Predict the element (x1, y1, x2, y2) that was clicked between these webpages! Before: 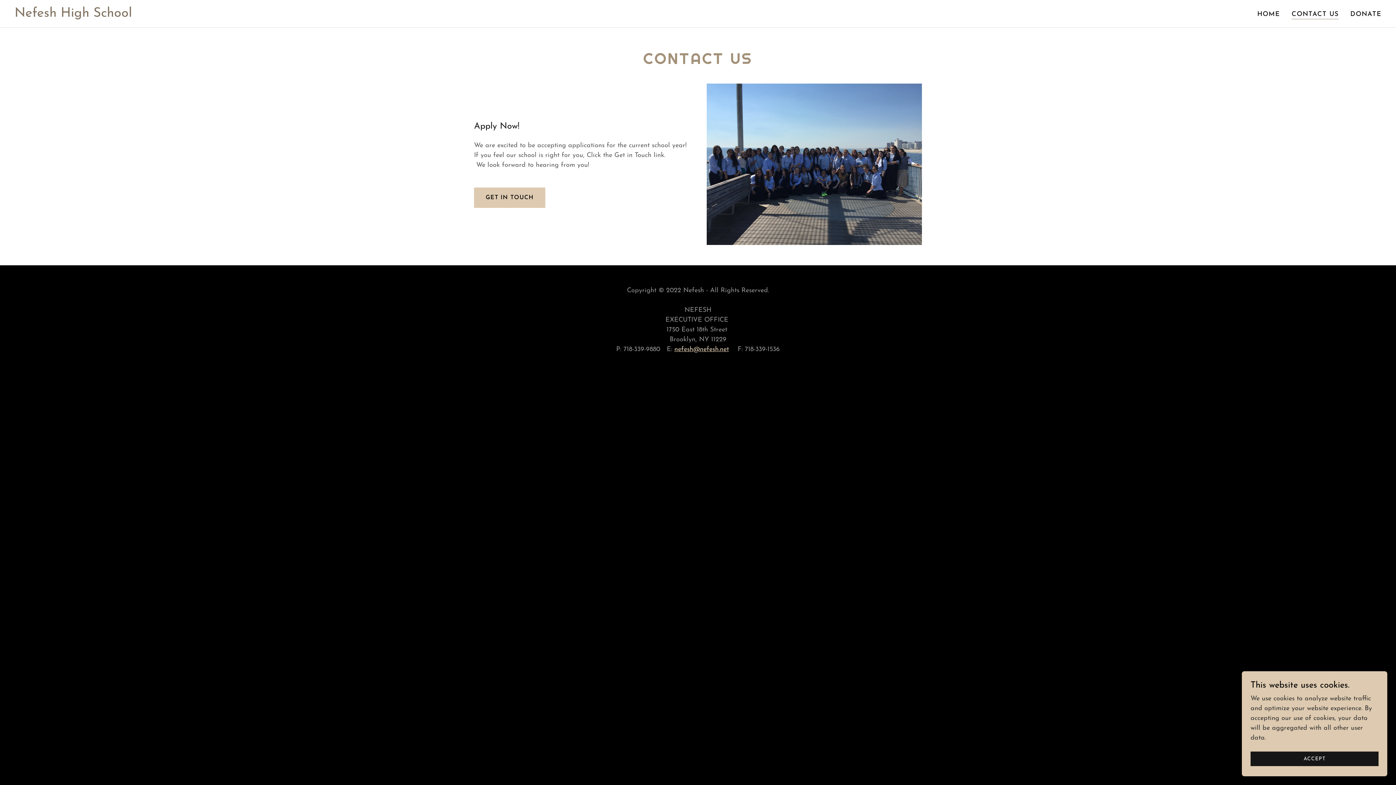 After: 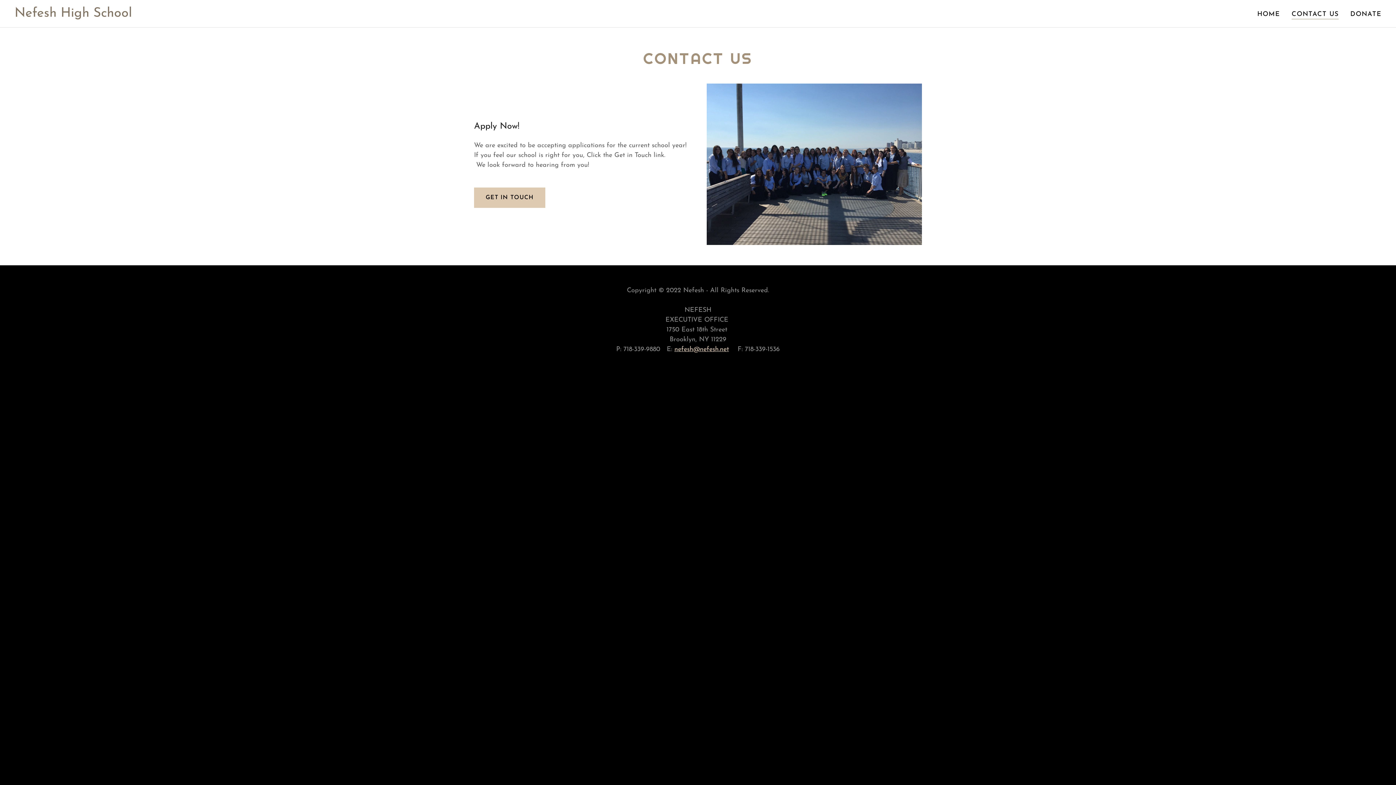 Action: label: ACCEPT bbox: (1250, 752, 1378, 766)